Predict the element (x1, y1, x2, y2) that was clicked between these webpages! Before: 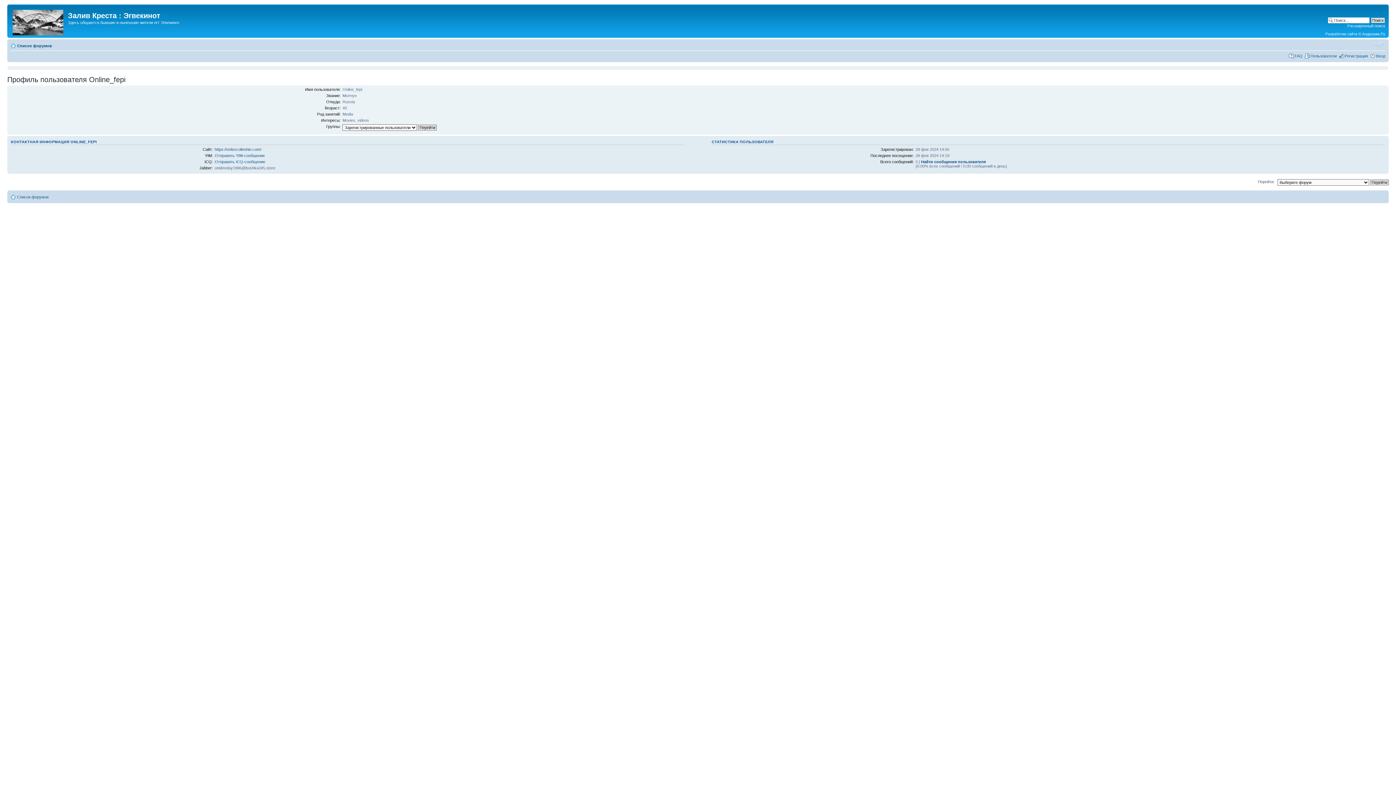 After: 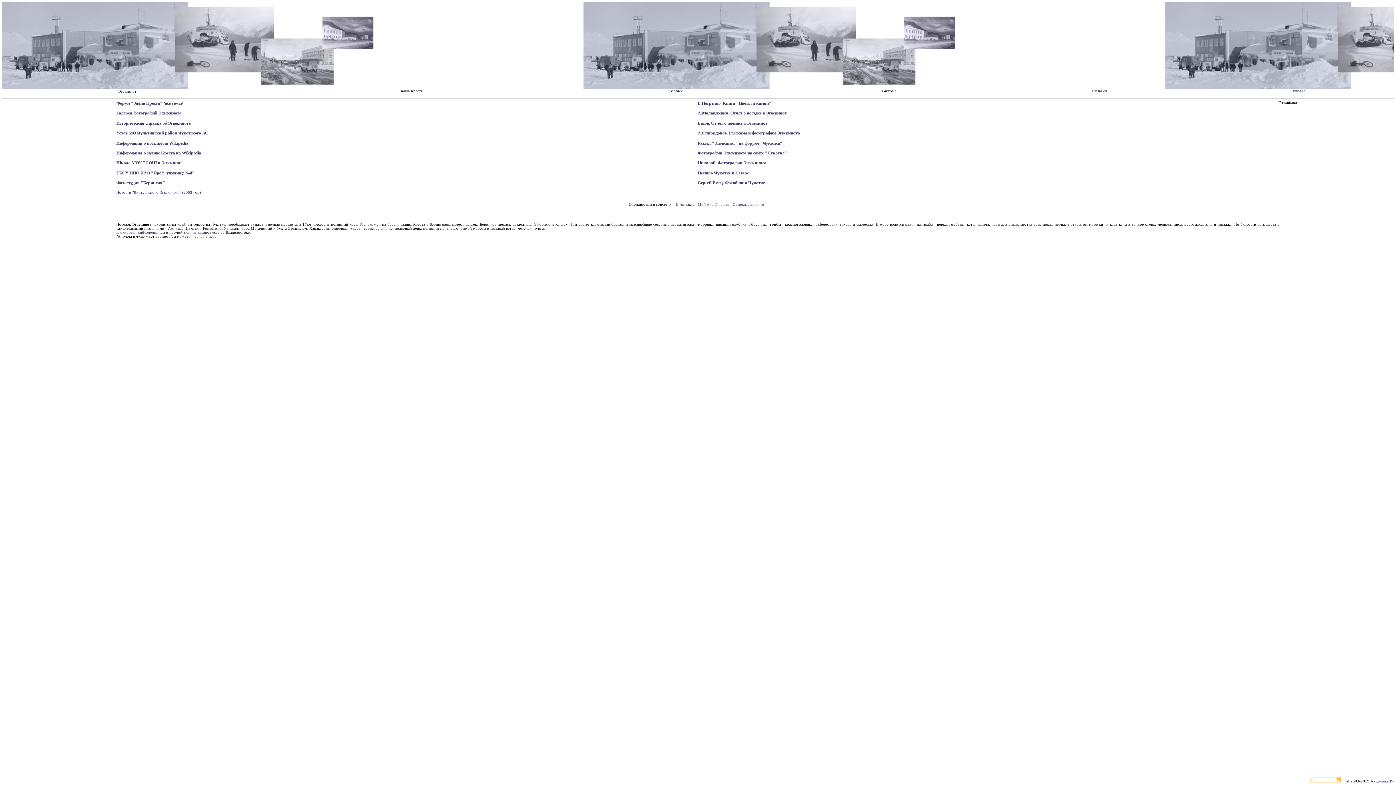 Action: bbox: (9, 6, 68, 36)